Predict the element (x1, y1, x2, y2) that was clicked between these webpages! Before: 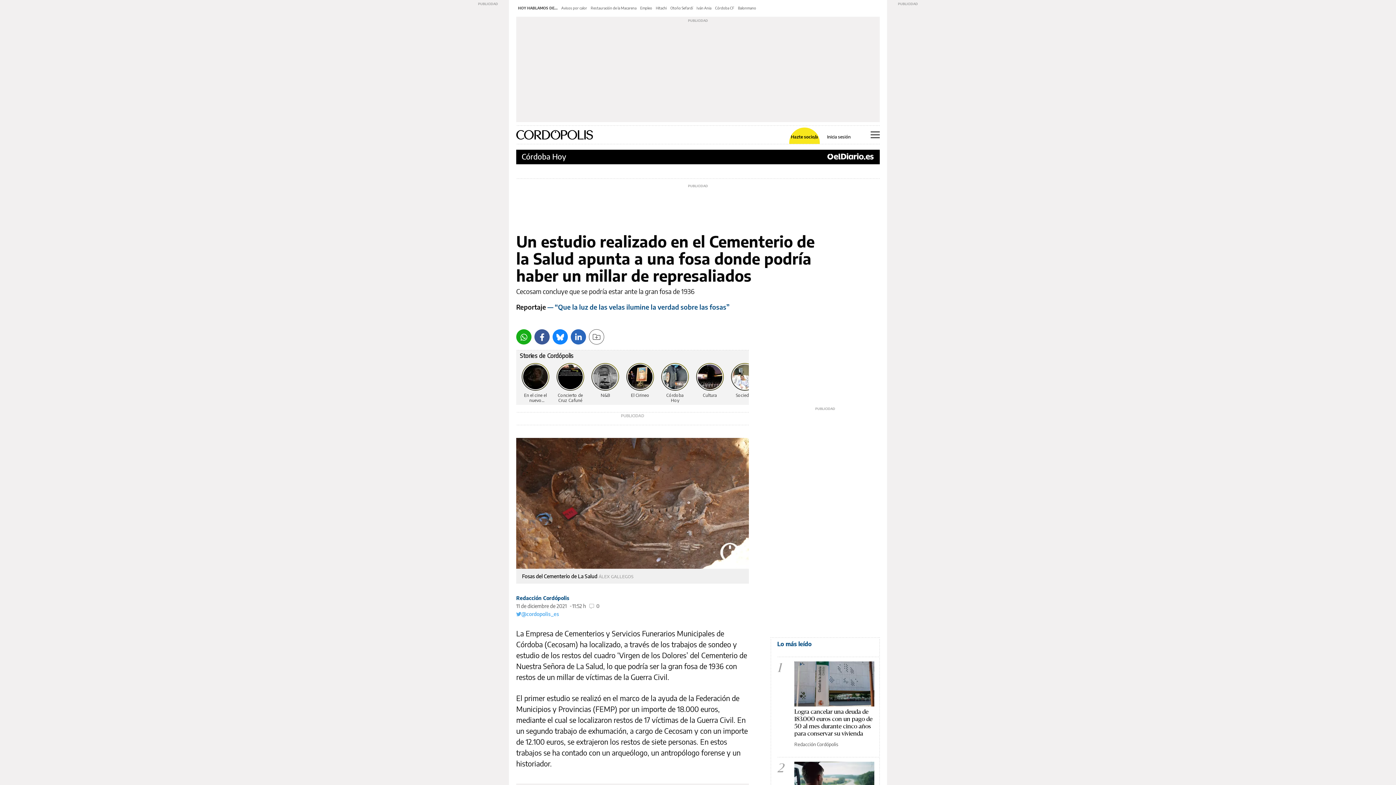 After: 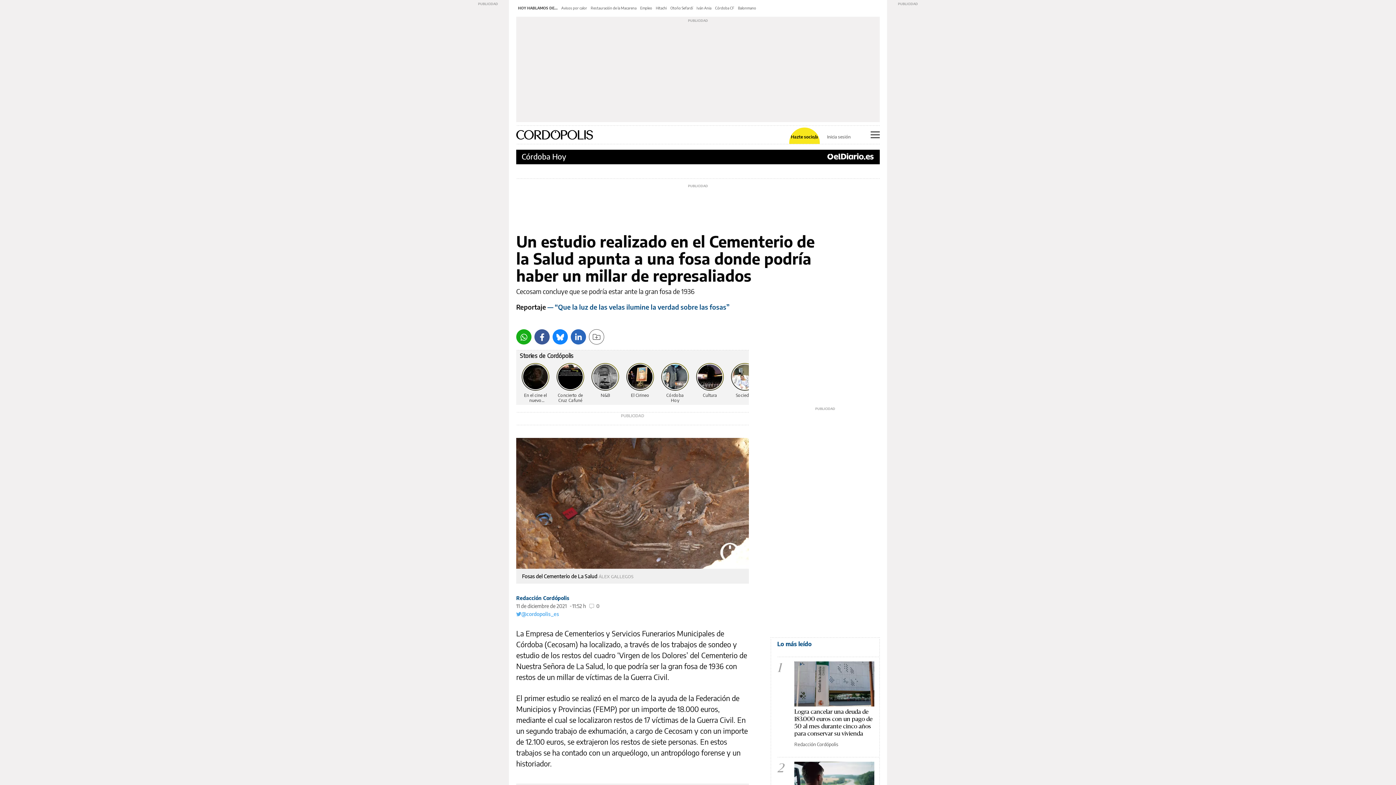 Action: bbox: (827, 134, 850, 139) label: Inicia sesión